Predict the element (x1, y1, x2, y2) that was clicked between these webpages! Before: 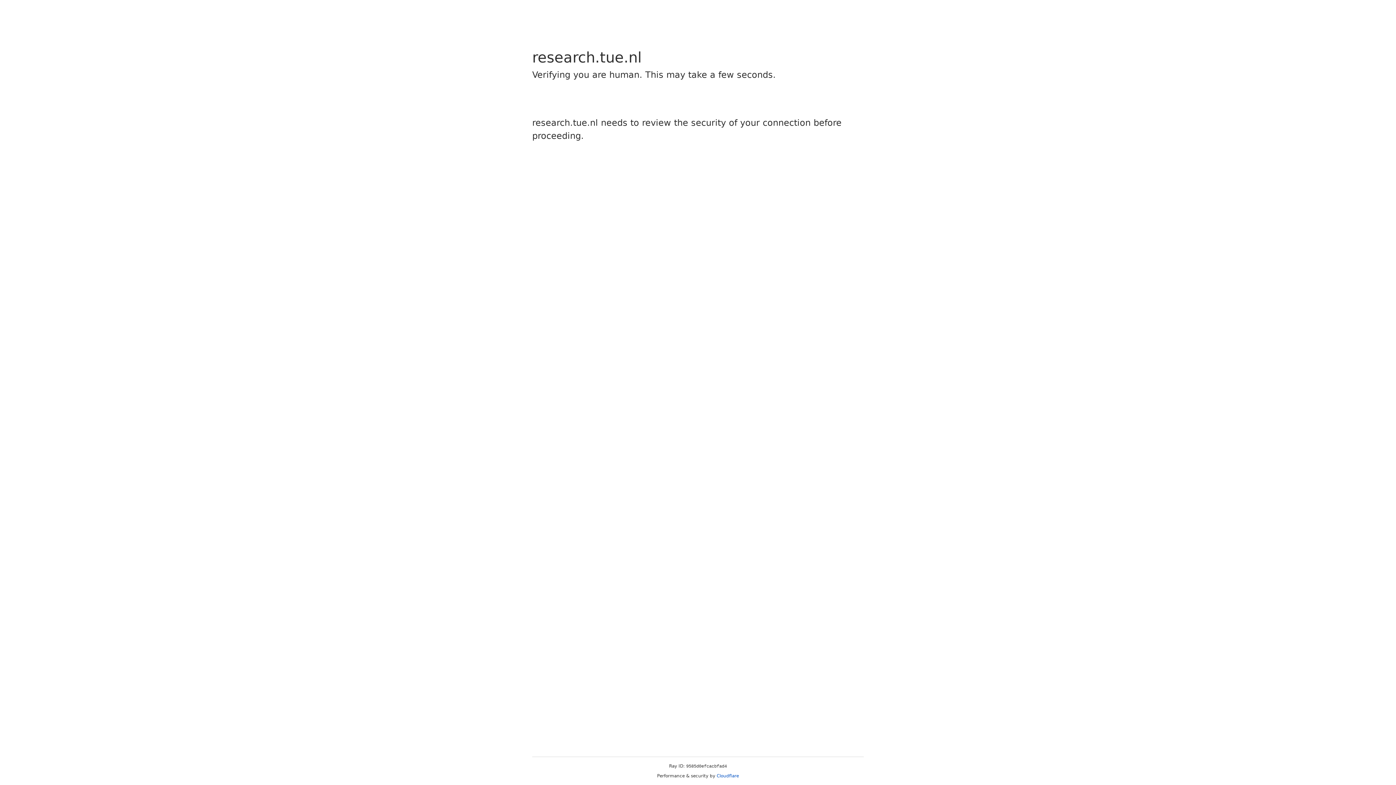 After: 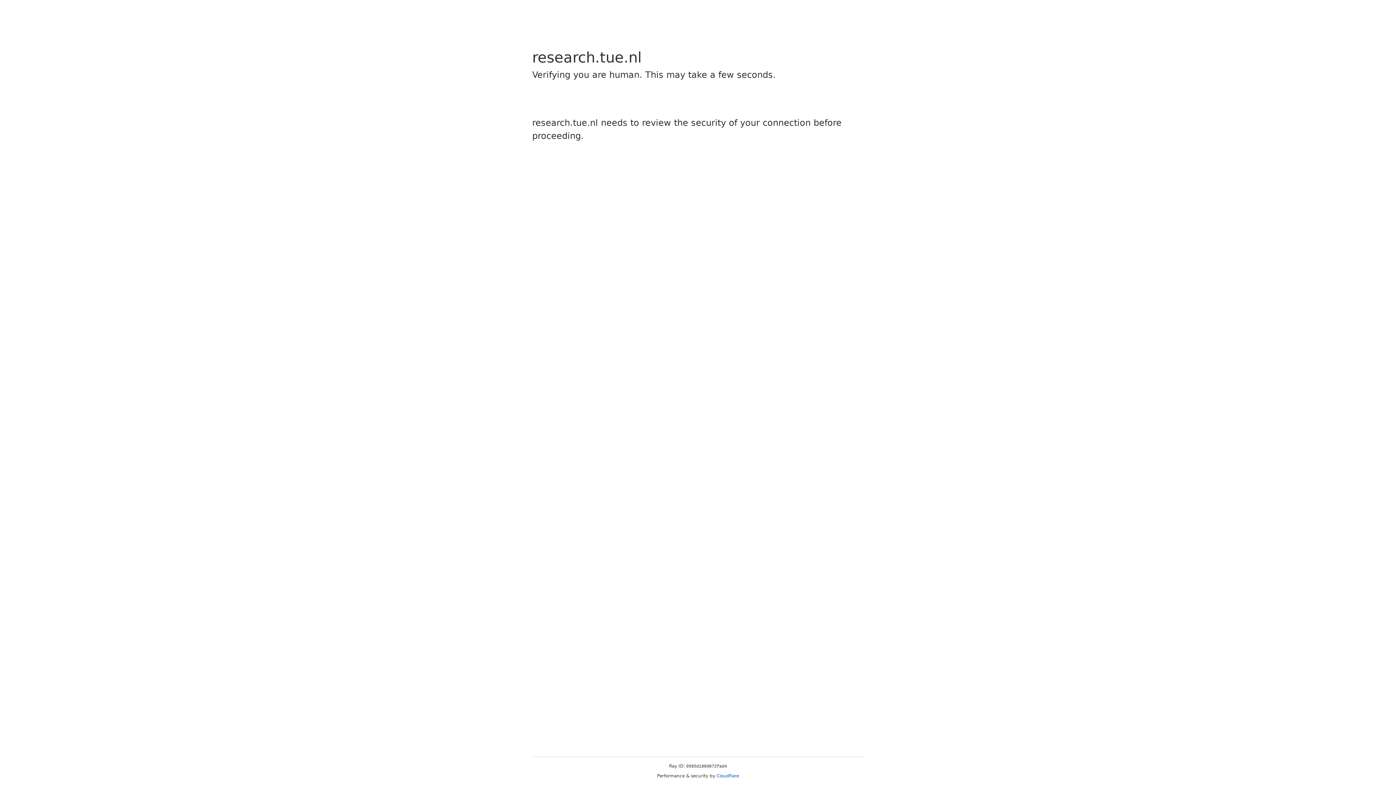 Action: bbox: (716, 773, 739, 778) label: Cloudflare